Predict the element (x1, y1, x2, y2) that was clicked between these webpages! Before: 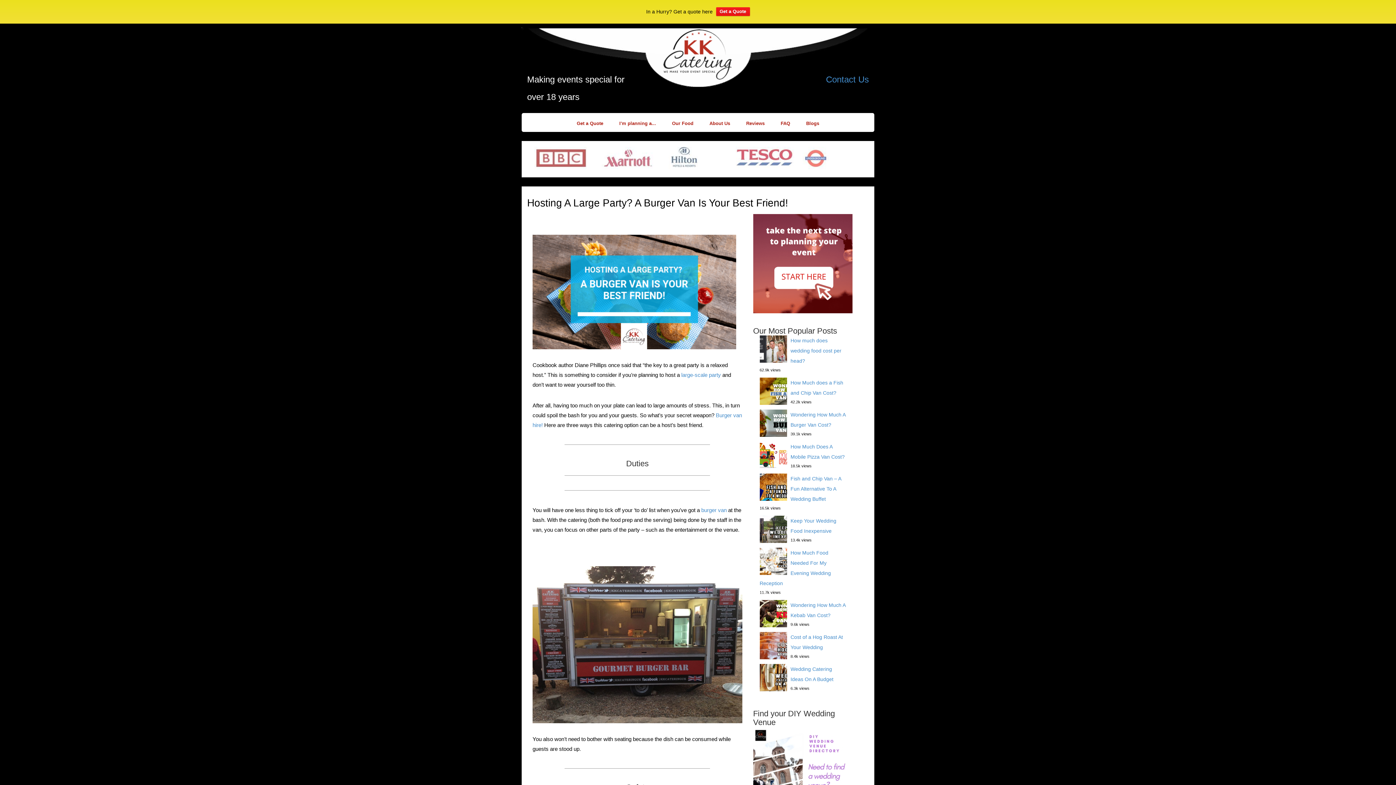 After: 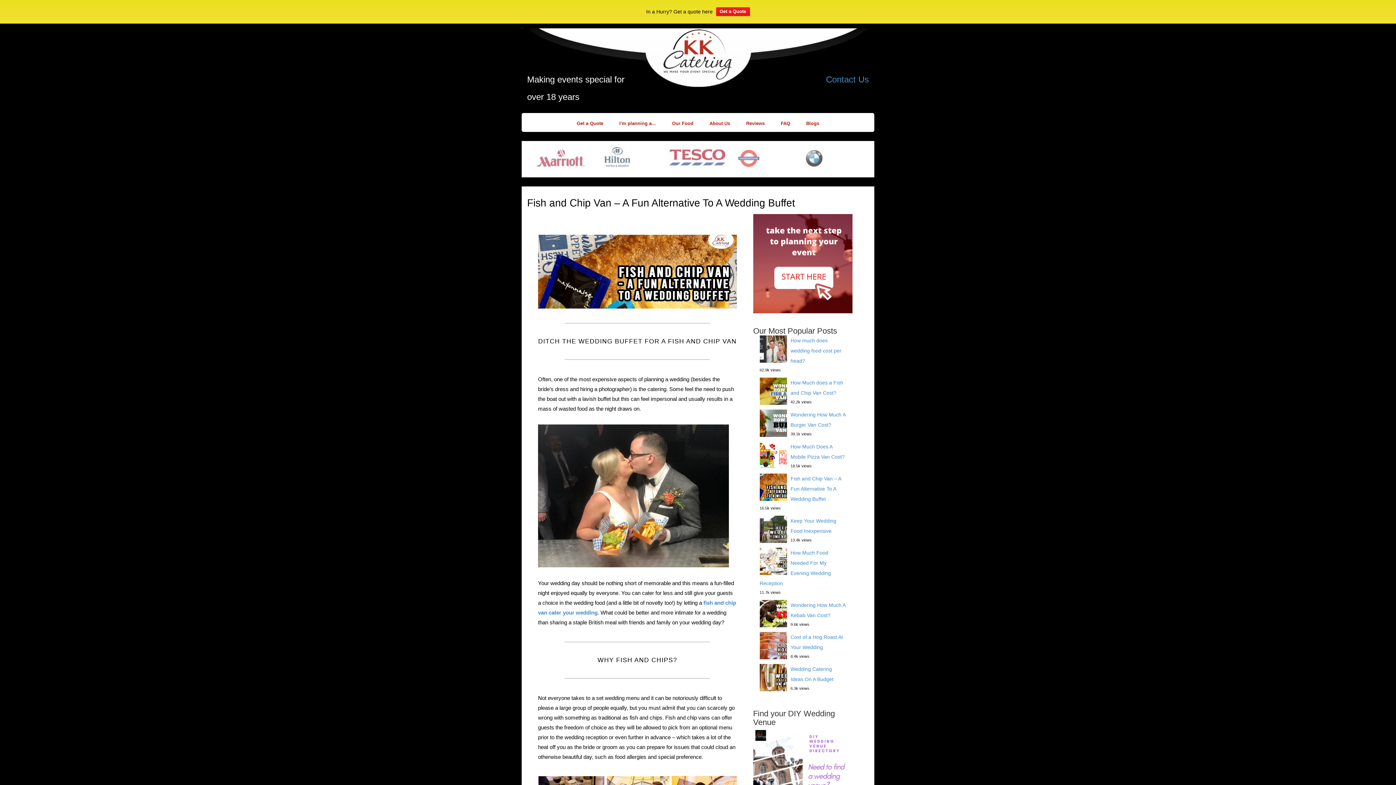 Action: label: Fish and Chip Van – A Fun Alternative To A Wedding Buffet bbox: (790, 476, 841, 502)